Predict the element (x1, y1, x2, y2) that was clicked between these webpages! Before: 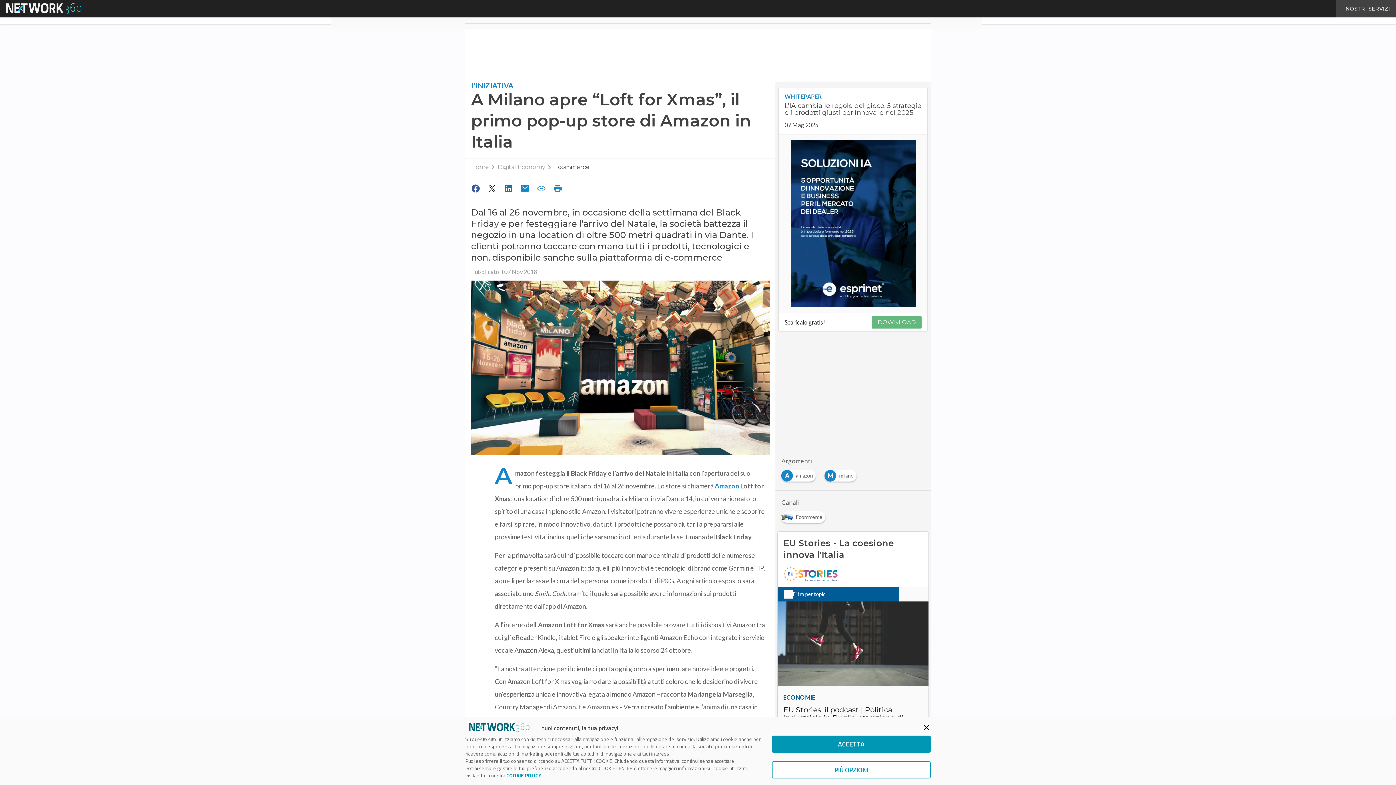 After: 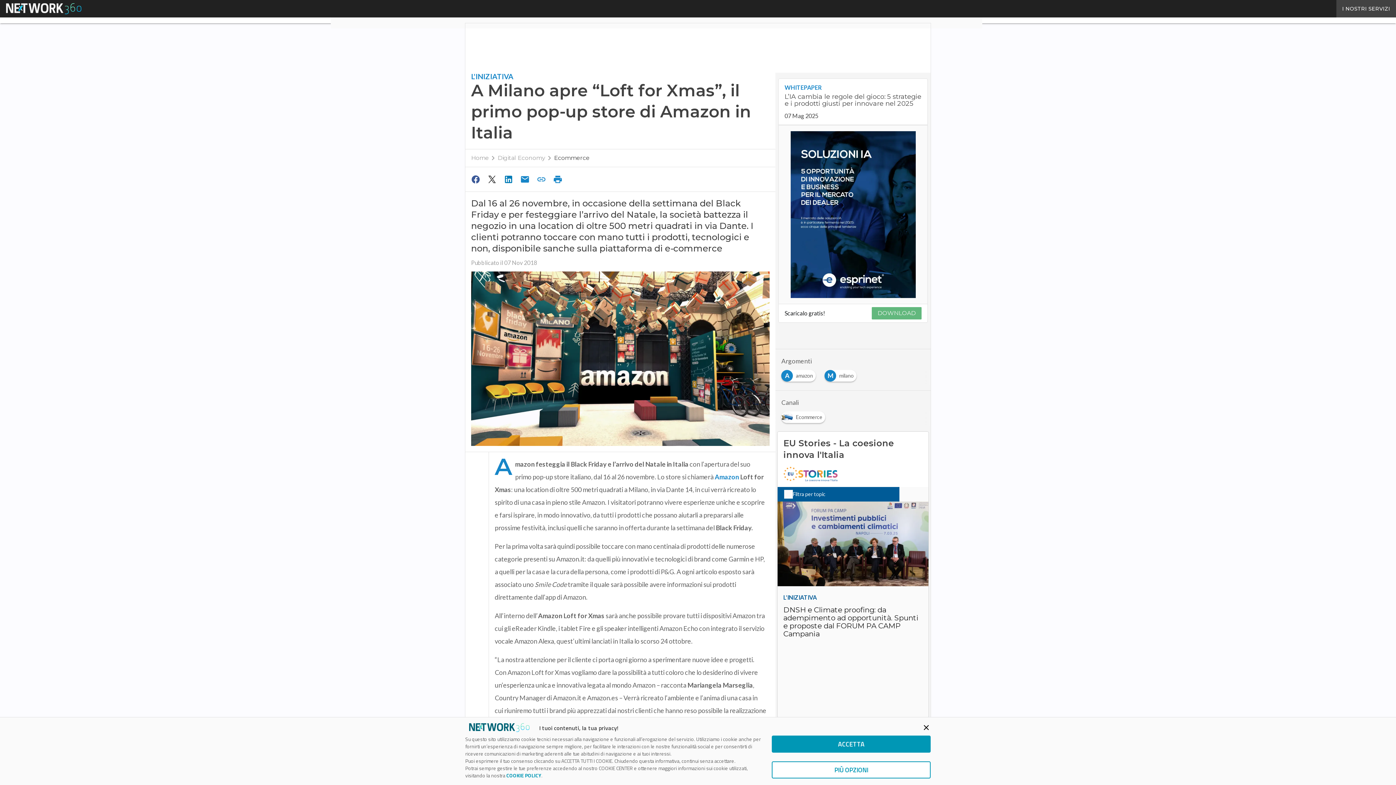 Action: bbox: (501, 181, 517, 195)